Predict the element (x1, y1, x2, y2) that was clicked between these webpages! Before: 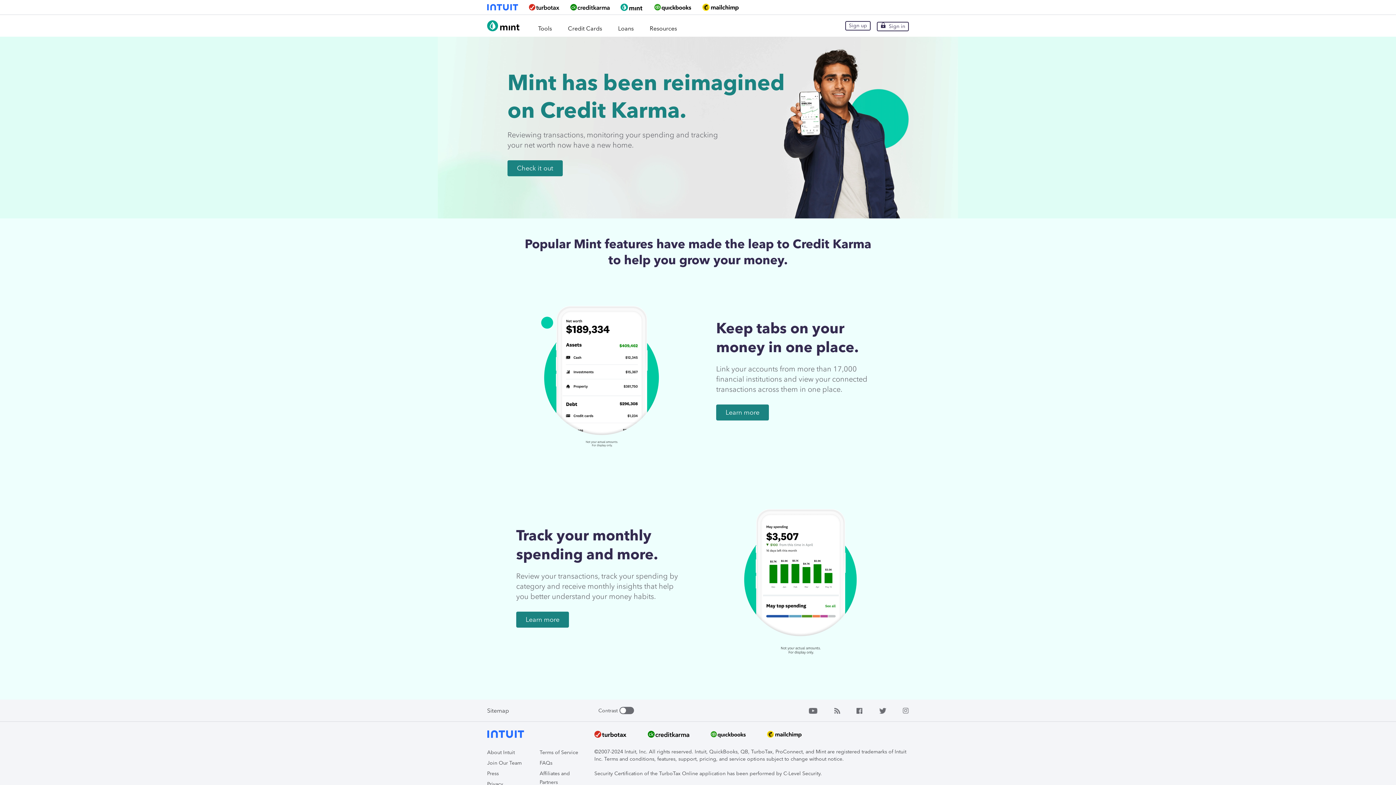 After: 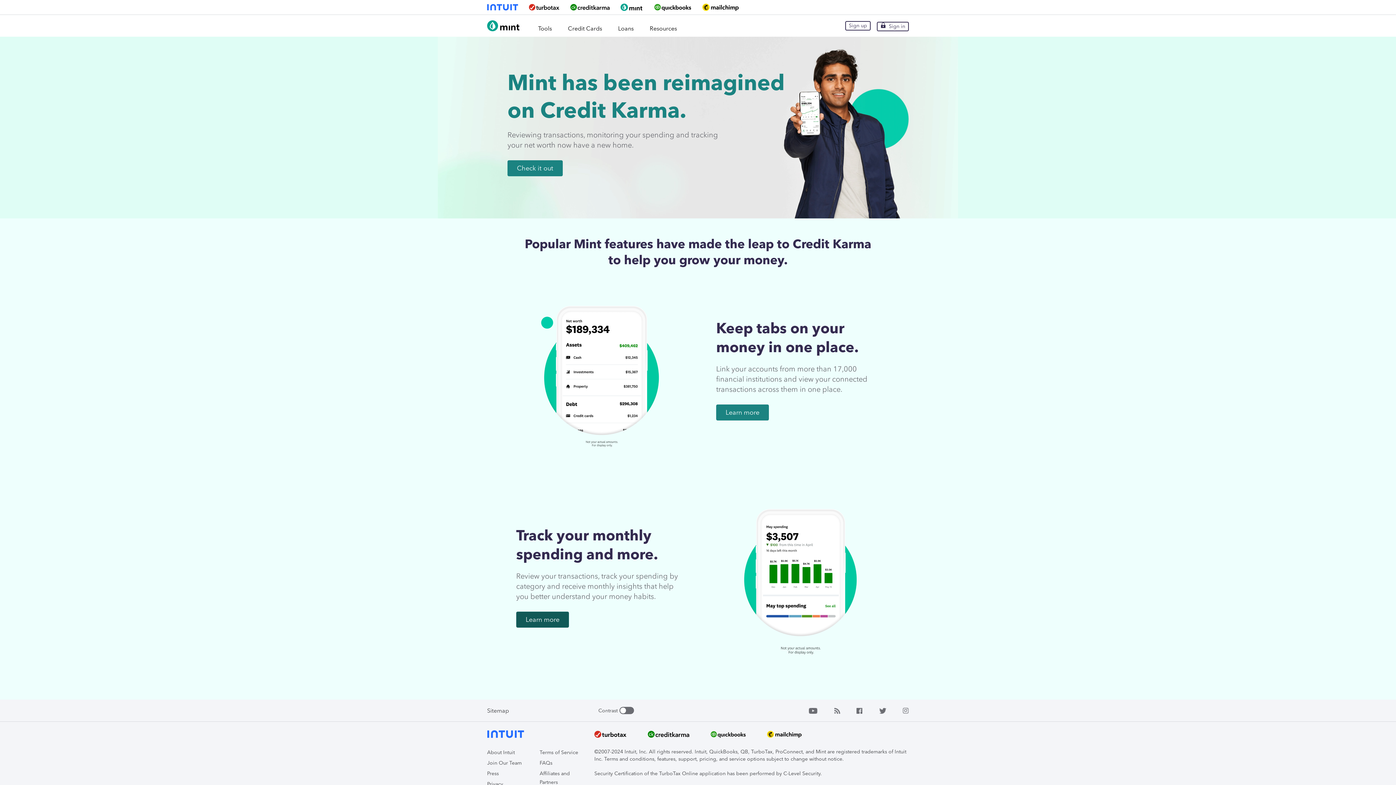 Action: label: Learn more bbox: (516, 612, 569, 628)